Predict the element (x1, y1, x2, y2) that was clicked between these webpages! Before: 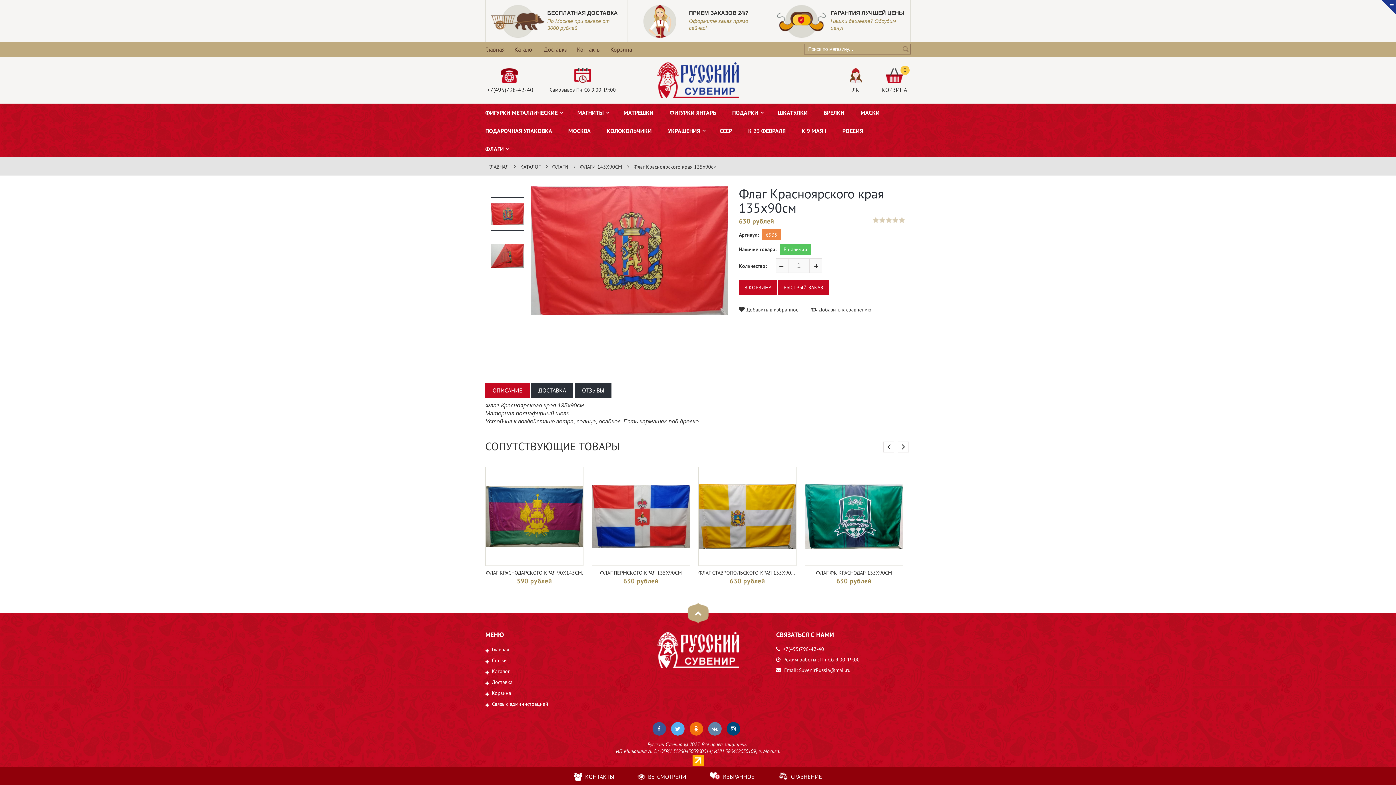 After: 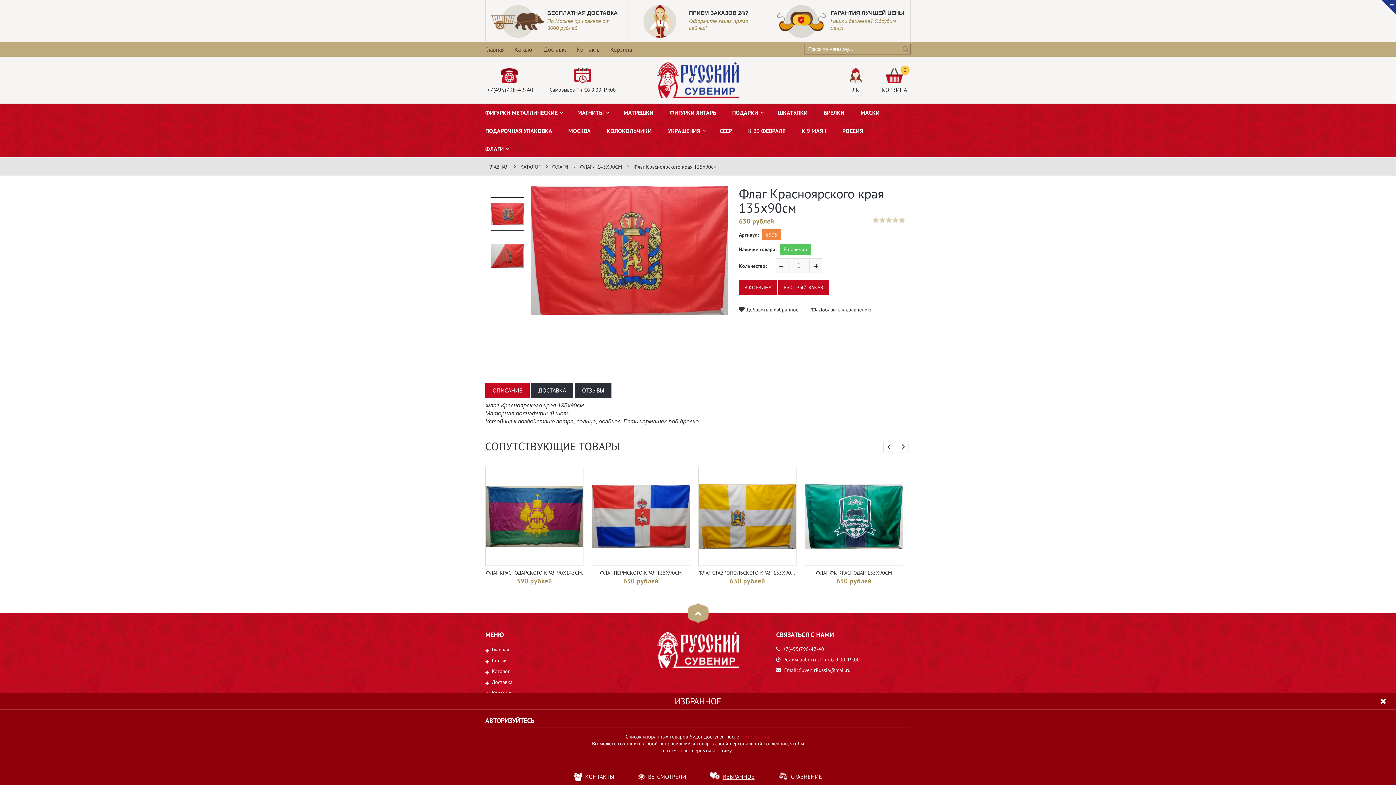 Action: bbox: (709, 774, 754, 780) label: ИЗБРАННОЕ